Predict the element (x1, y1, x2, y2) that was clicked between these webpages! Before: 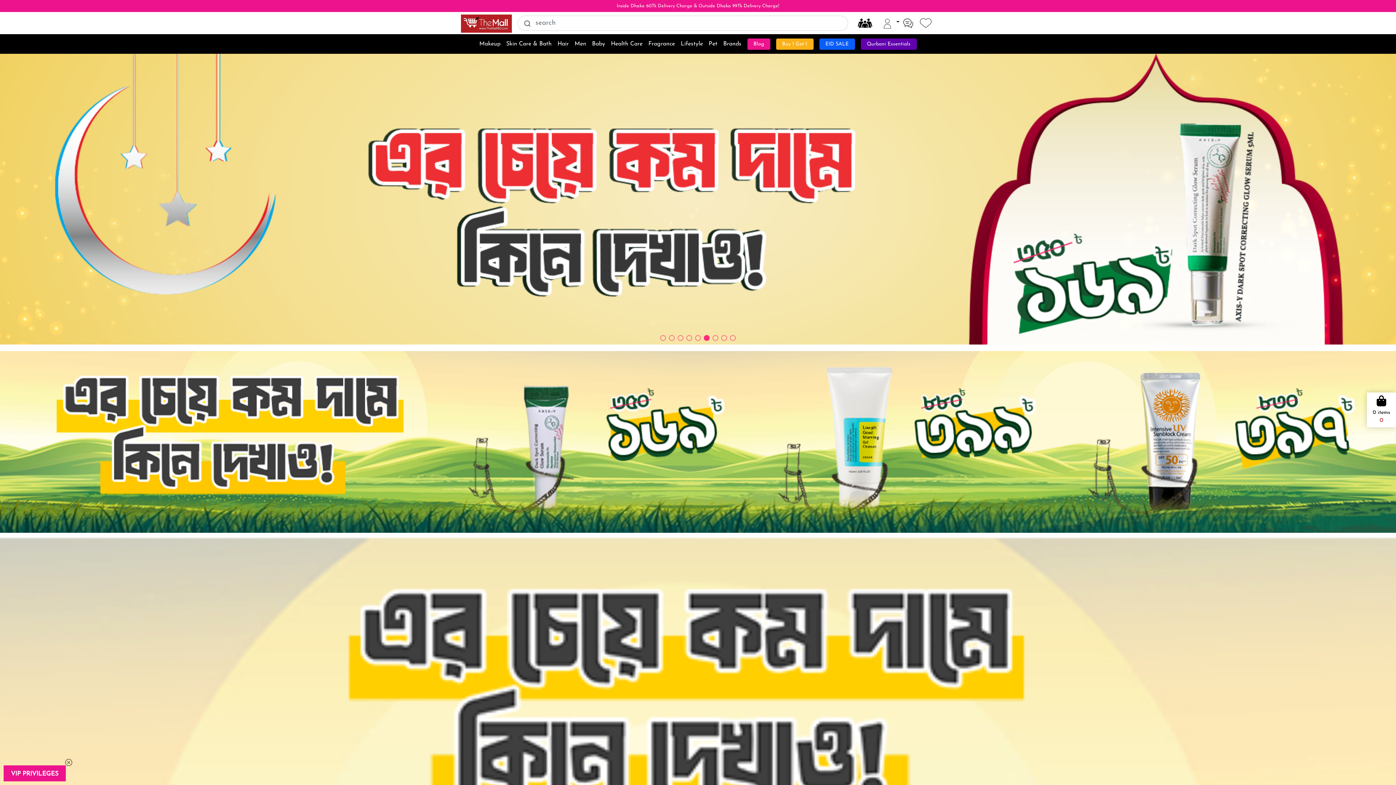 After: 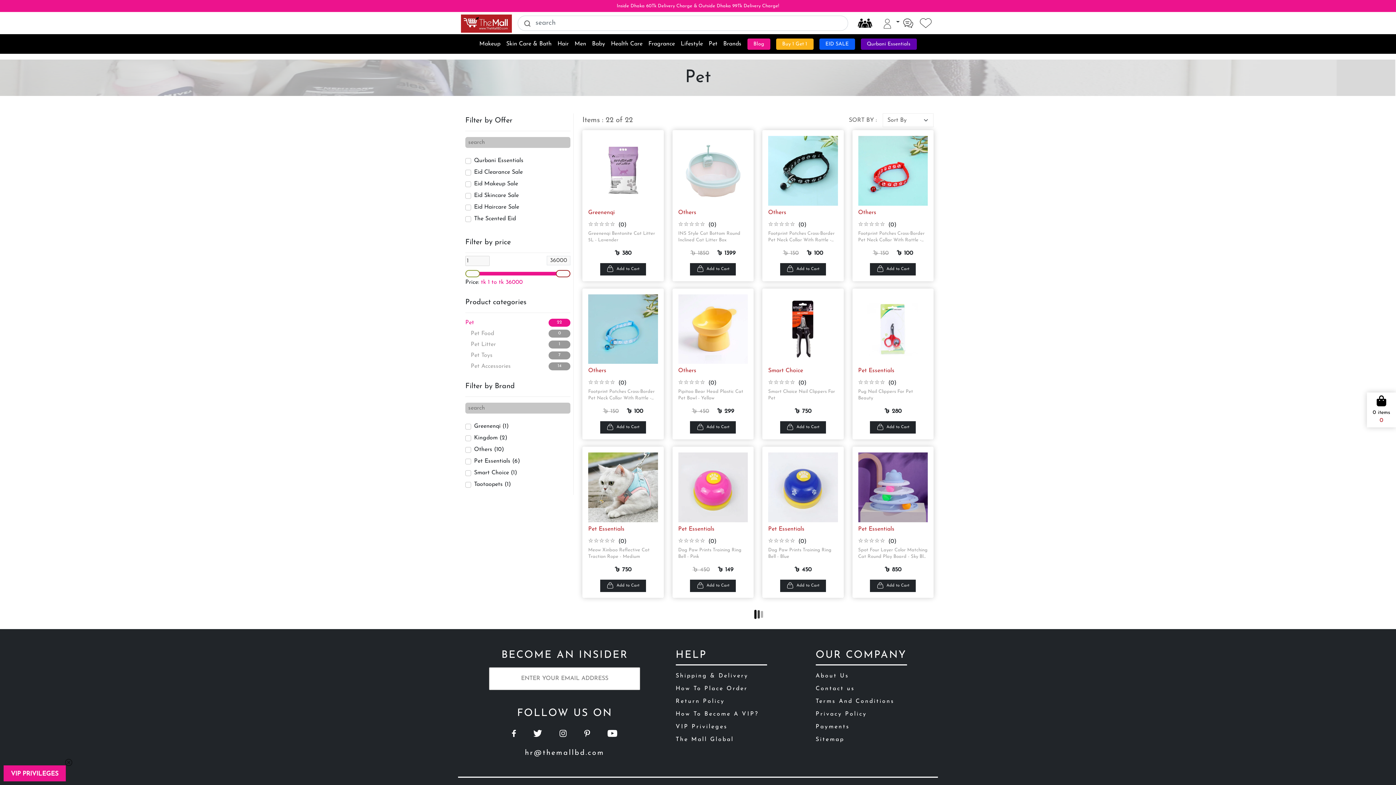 Action: label: Pet bbox: (708, 40, 717, 48)